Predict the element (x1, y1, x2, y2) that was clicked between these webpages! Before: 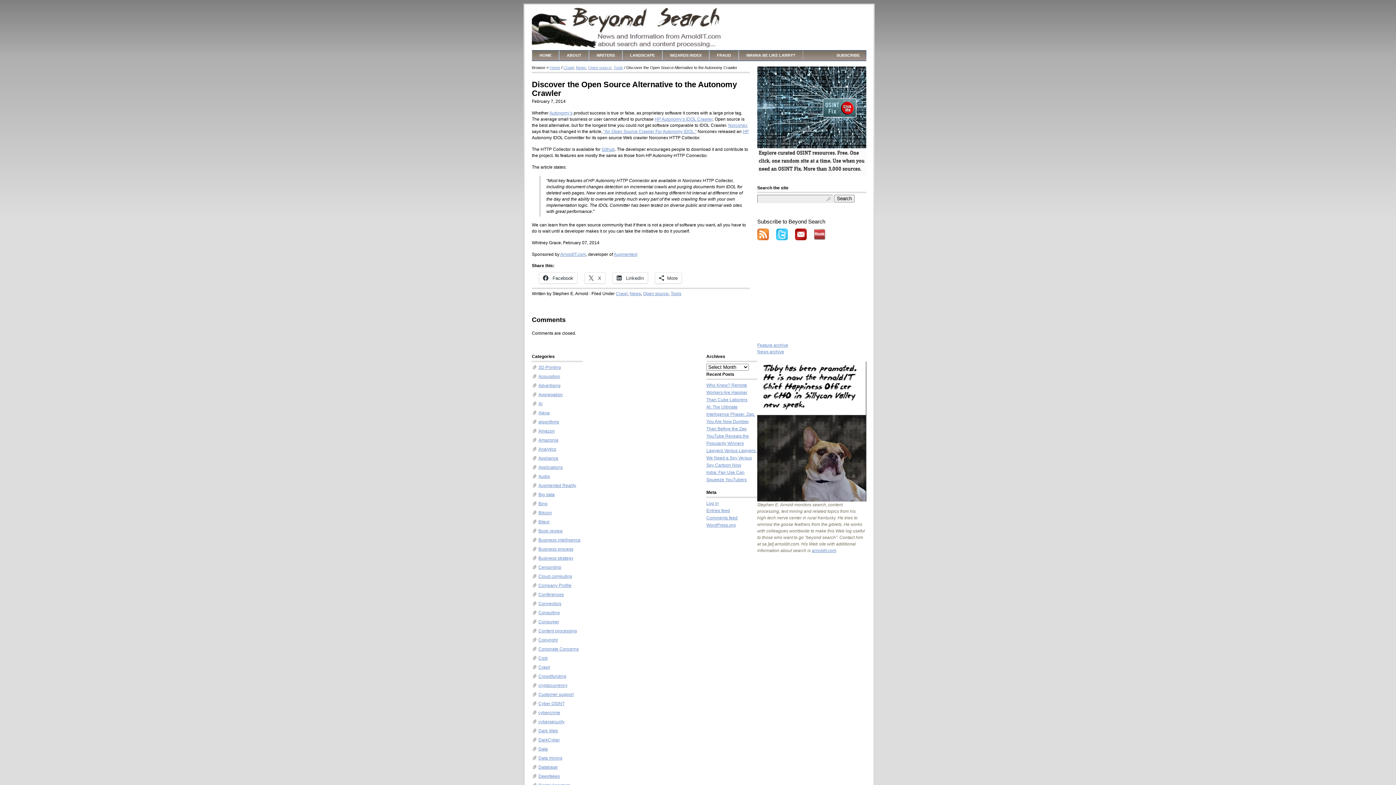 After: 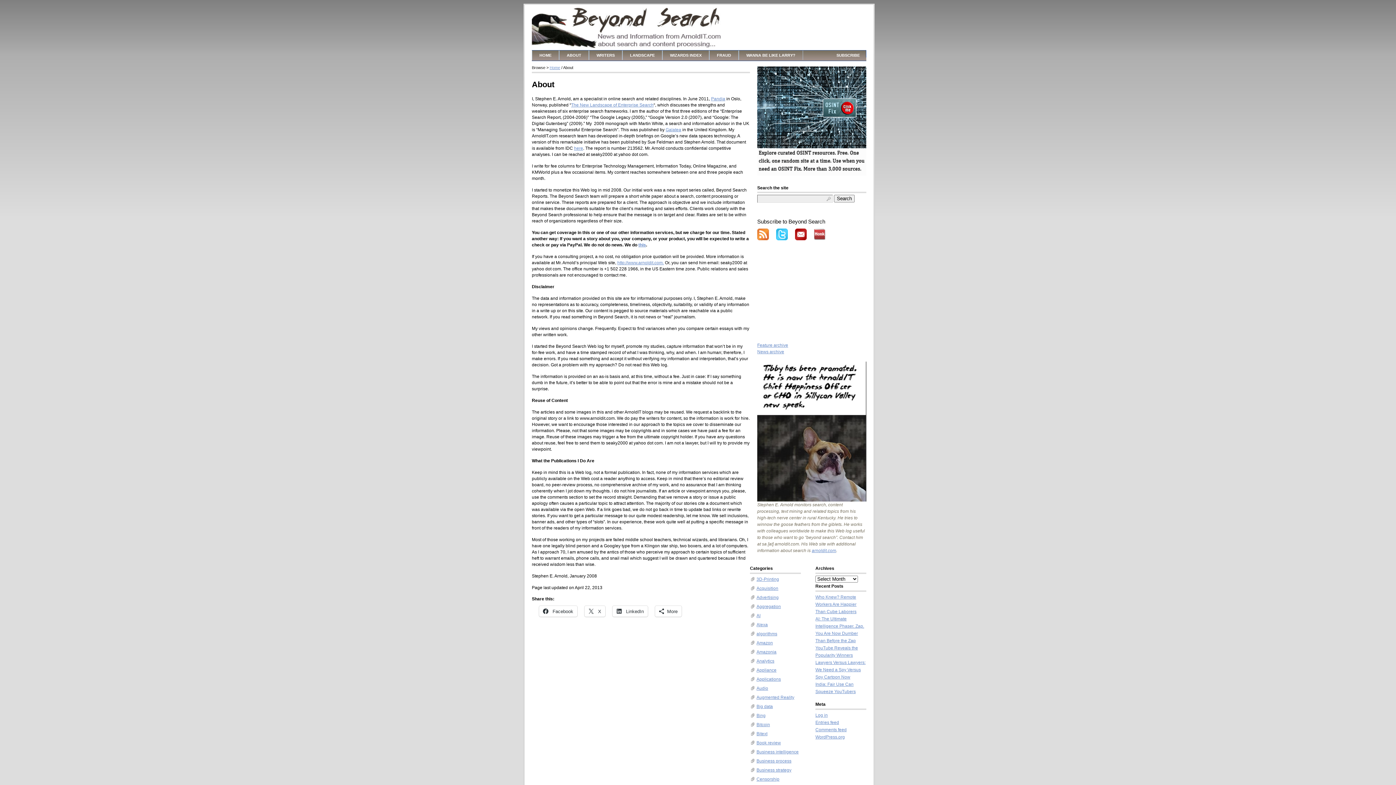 Action: bbox: (559, 50, 589, 60) label: ABOUT